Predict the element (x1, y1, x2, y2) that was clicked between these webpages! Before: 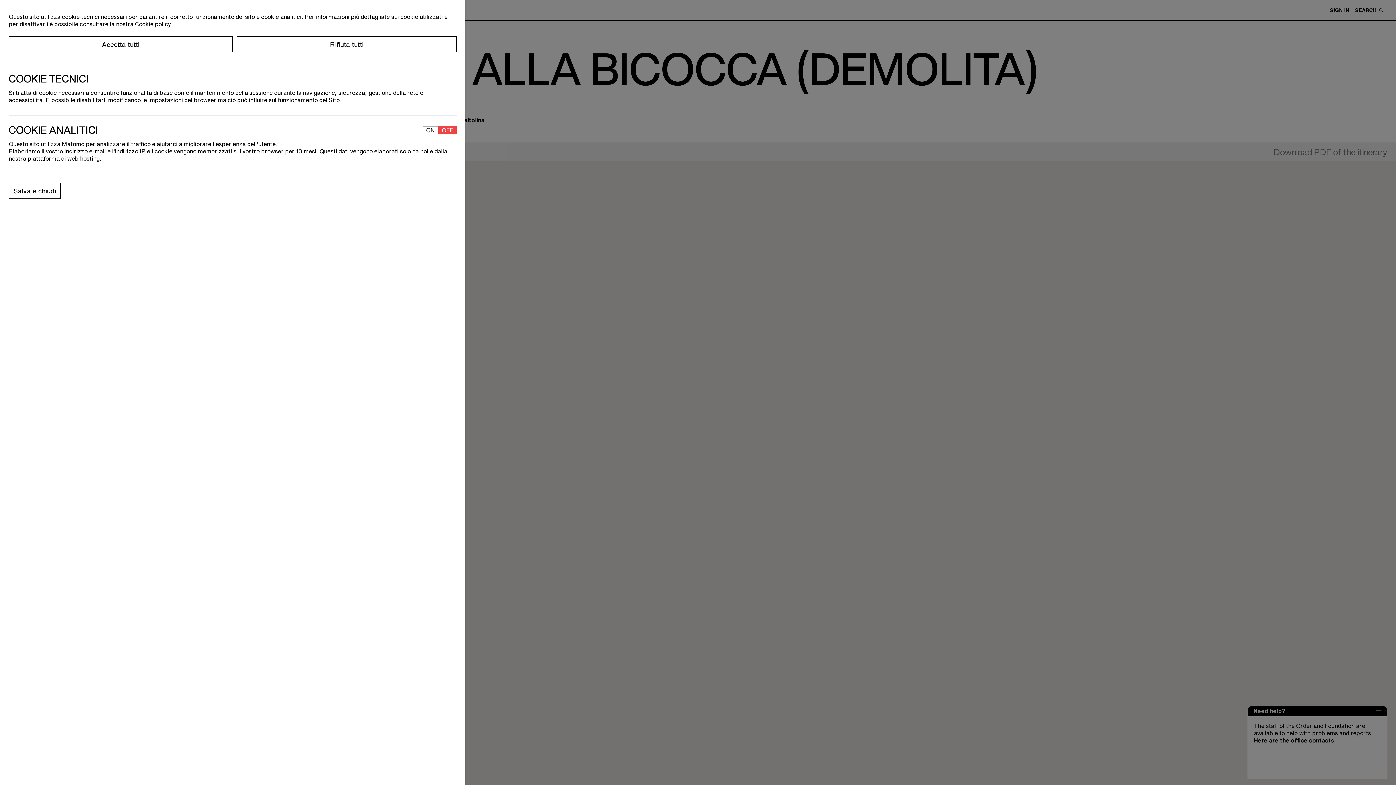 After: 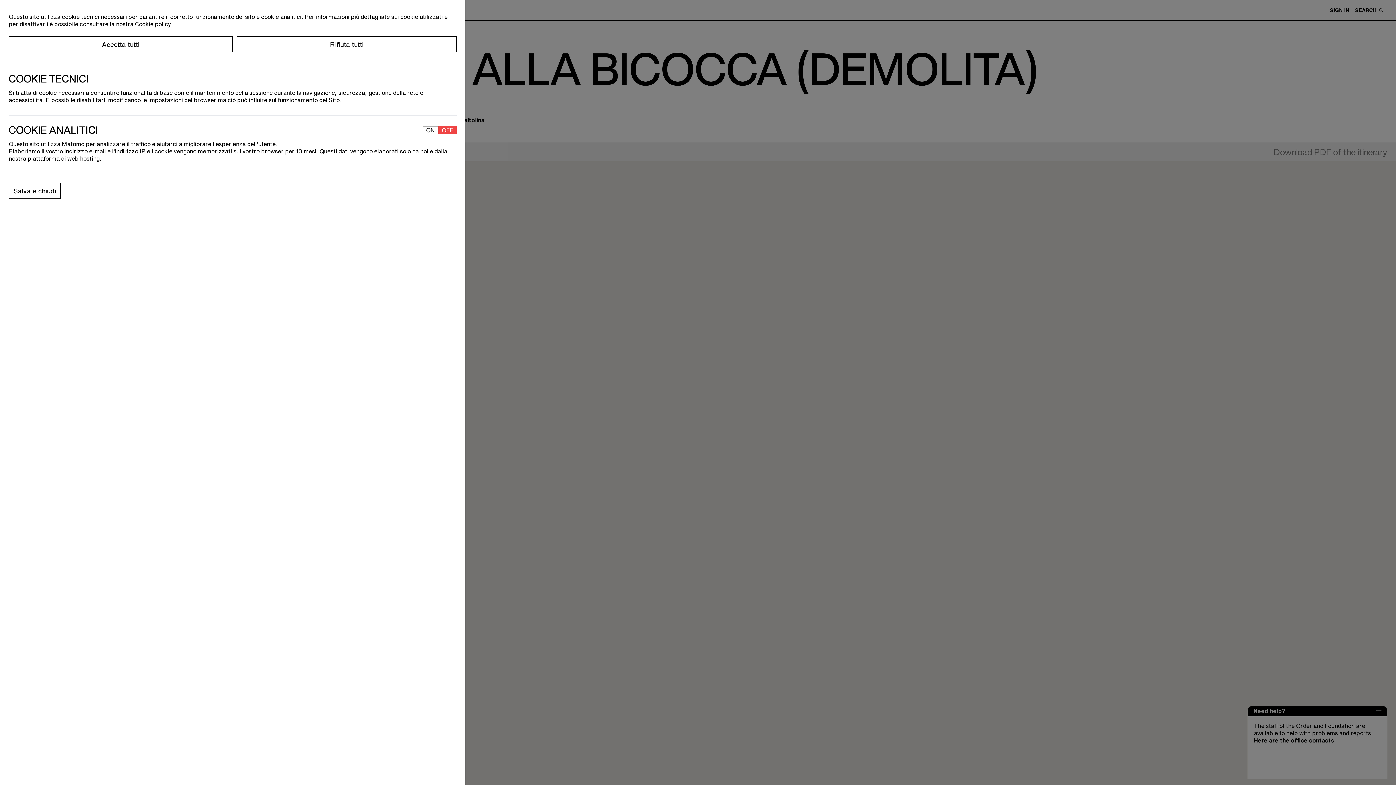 Action: label: OFF bbox: (438, 126, 456, 134)